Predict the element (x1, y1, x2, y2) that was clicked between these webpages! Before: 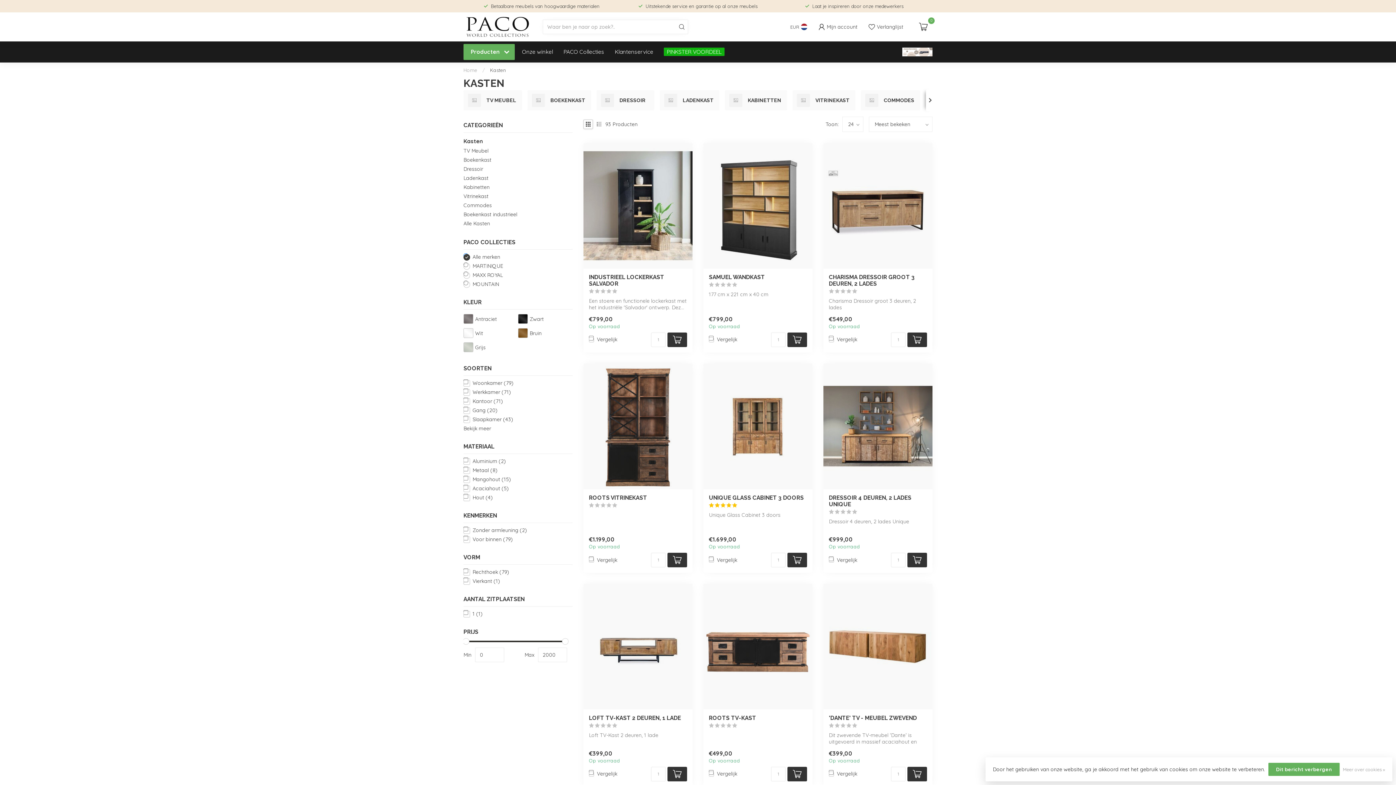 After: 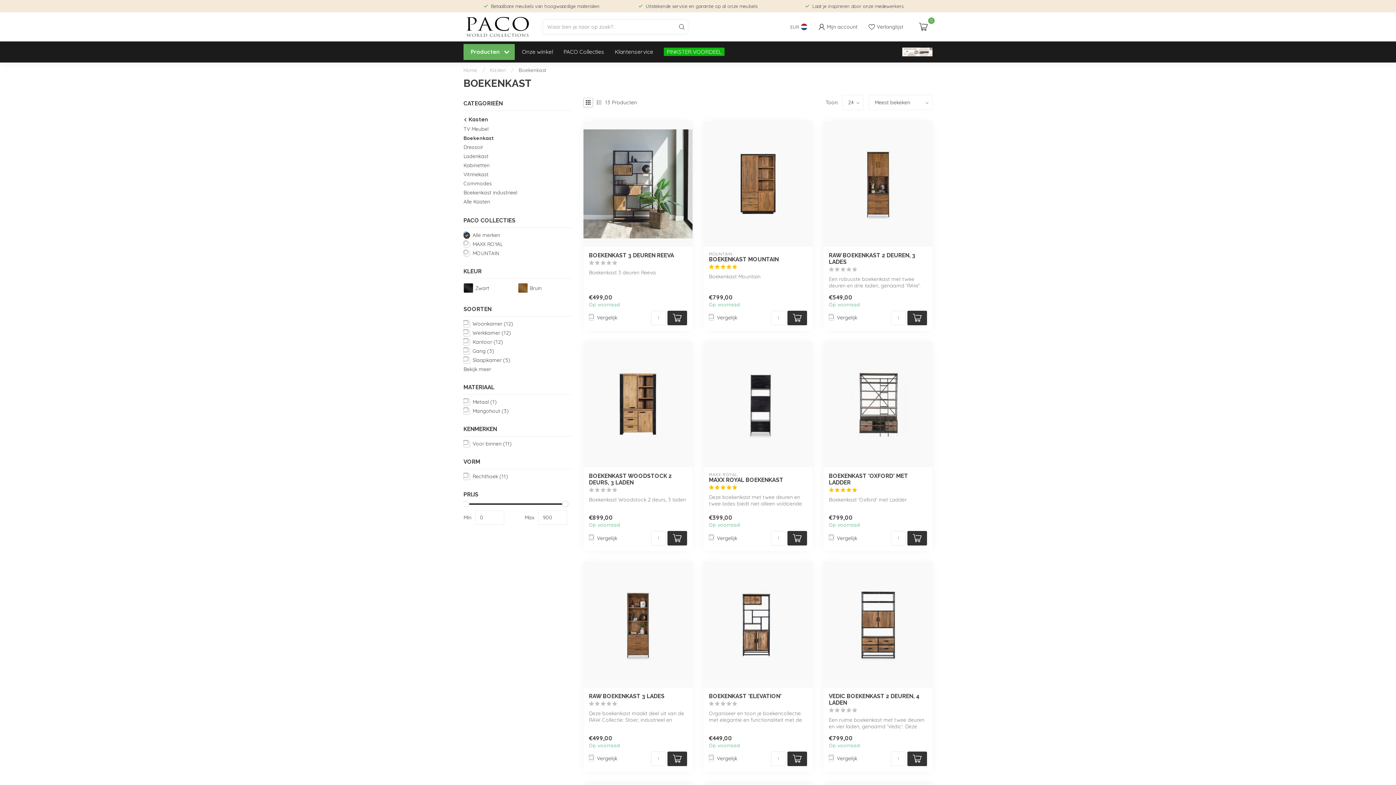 Action: bbox: (527, 90, 591, 110) label: BOEKENKAST